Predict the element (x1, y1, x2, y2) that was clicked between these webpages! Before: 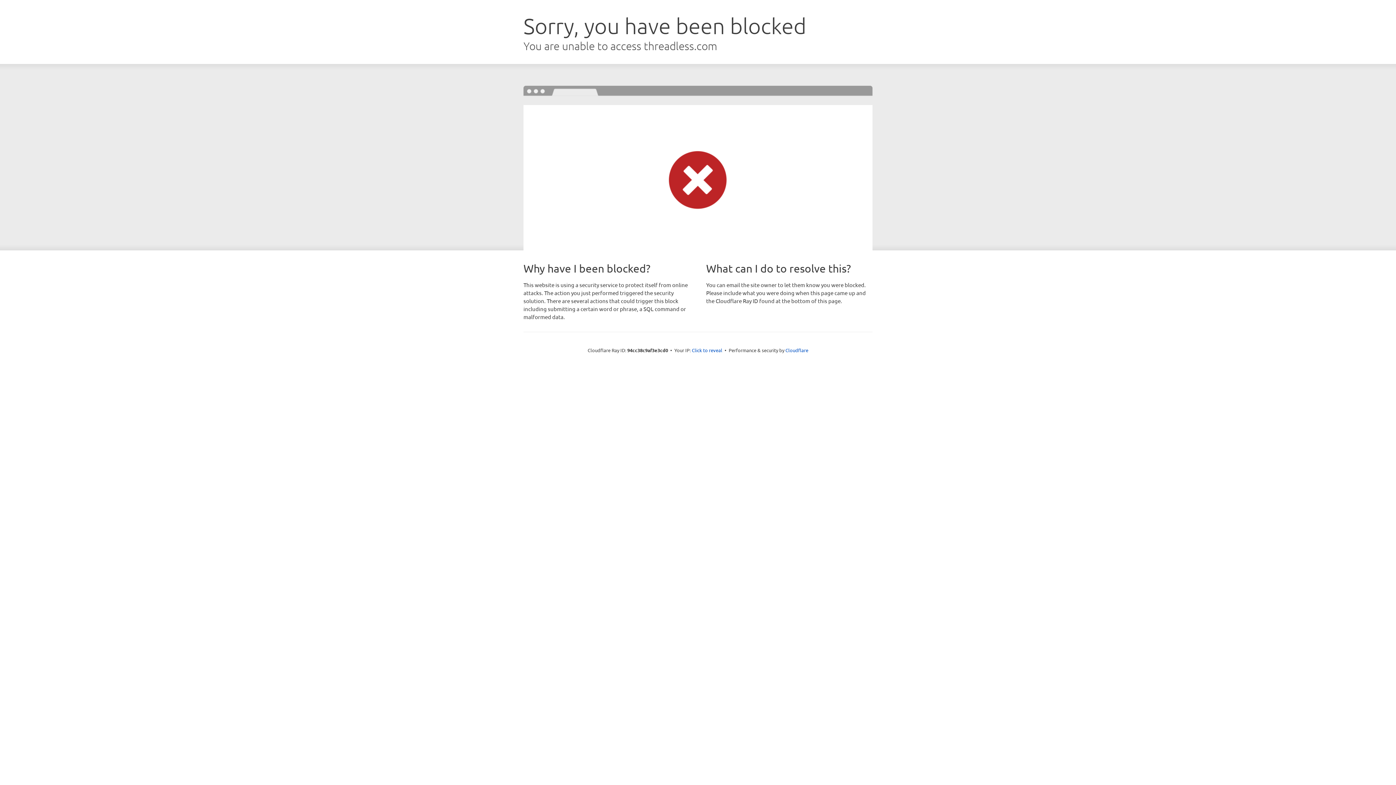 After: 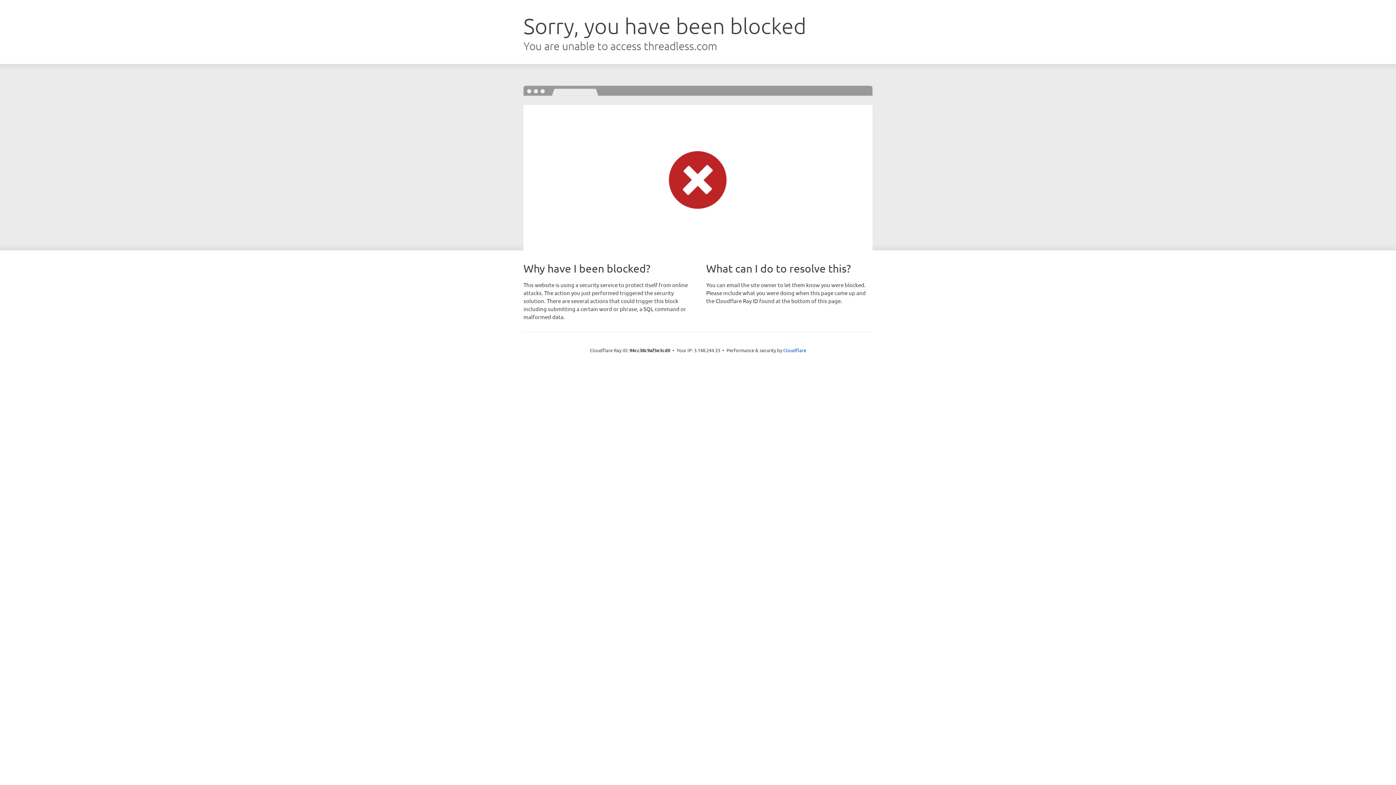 Action: label: Click to reveal bbox: (692, 346, 722, 353)